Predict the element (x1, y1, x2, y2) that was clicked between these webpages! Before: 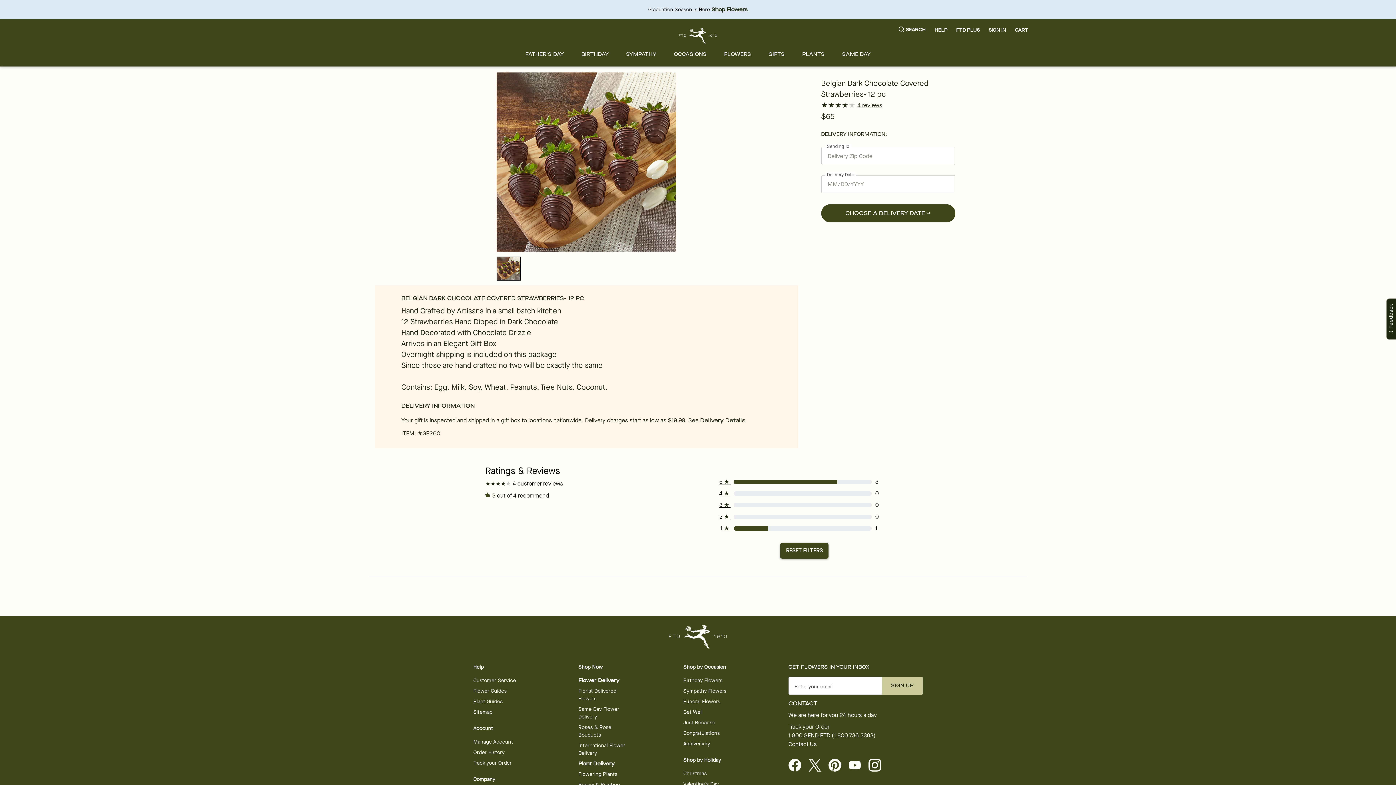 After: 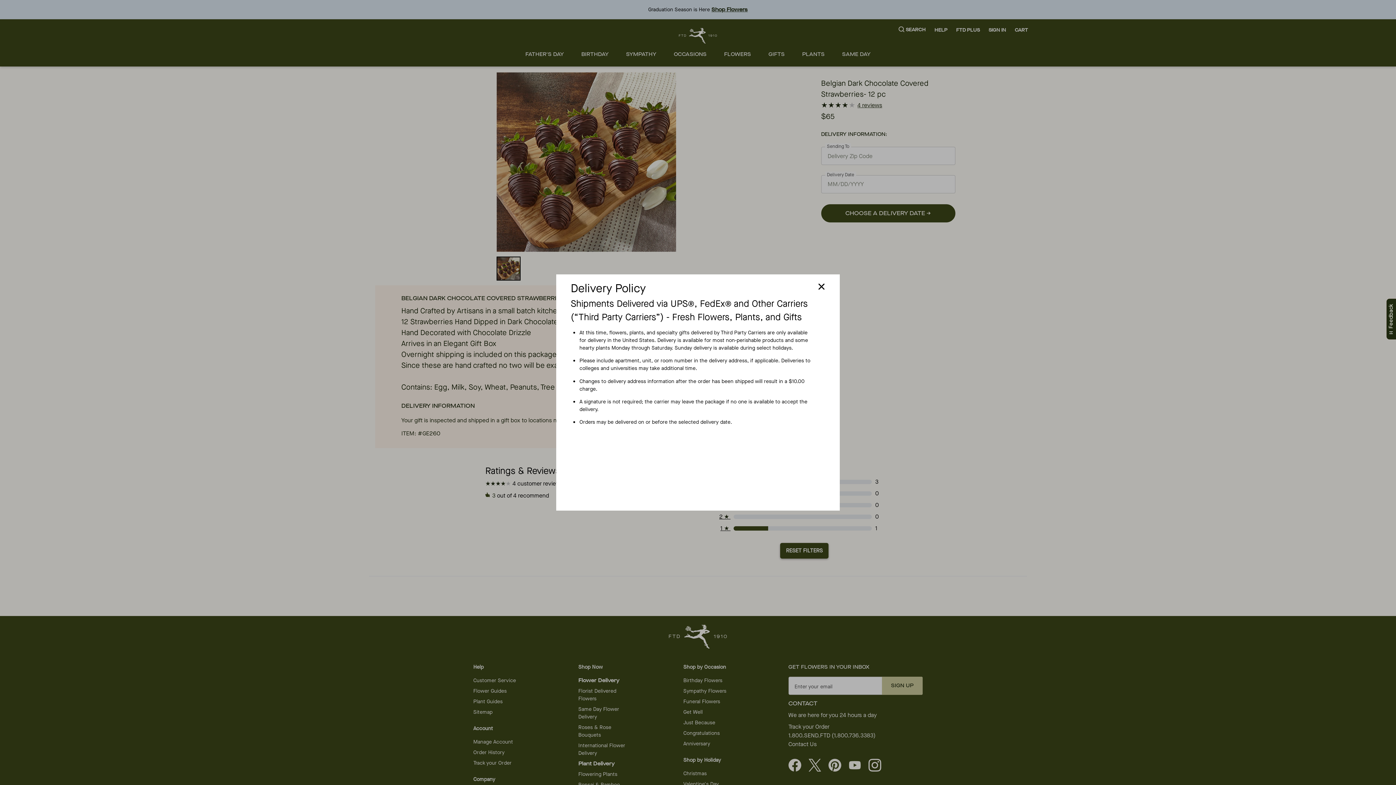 Action: bbox: (700, 416, 745, 425) label: Delivery Details